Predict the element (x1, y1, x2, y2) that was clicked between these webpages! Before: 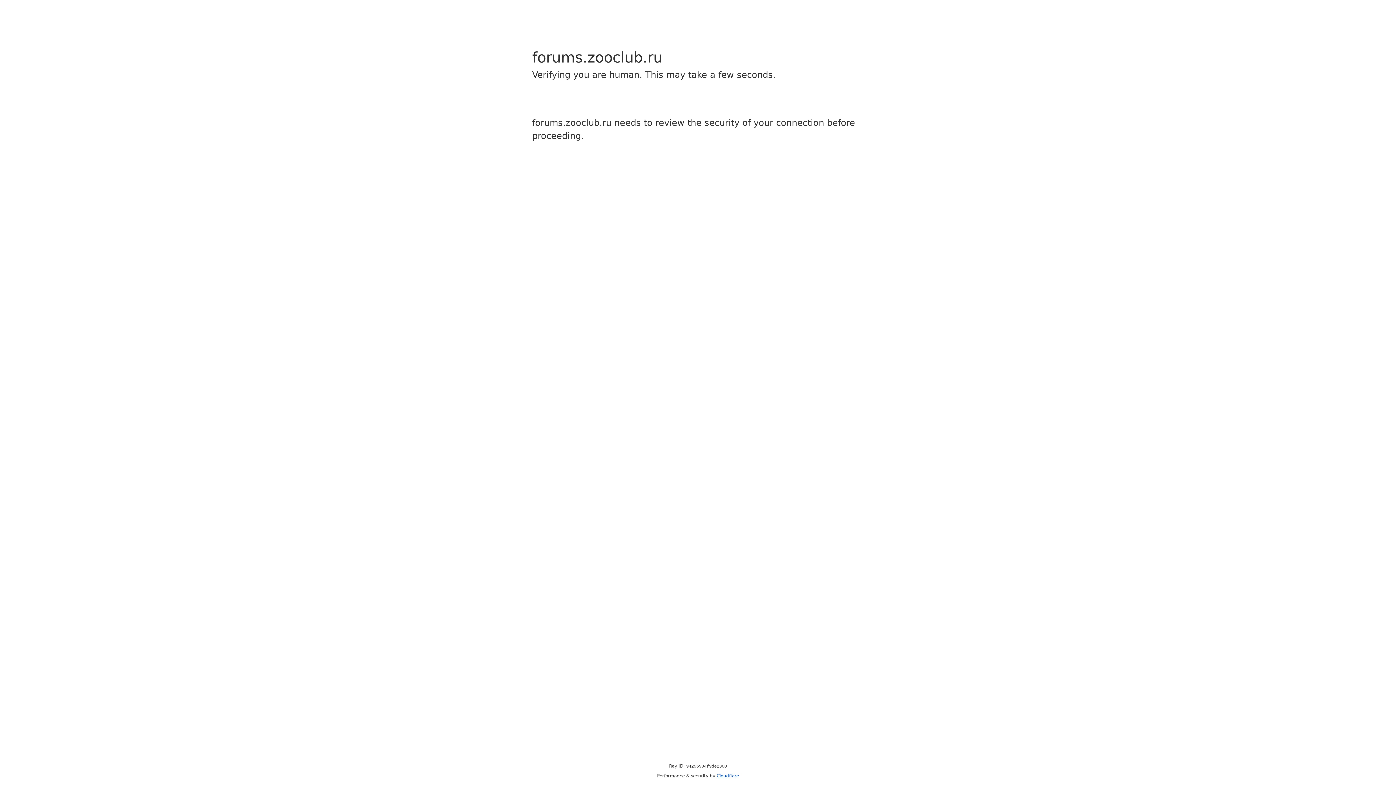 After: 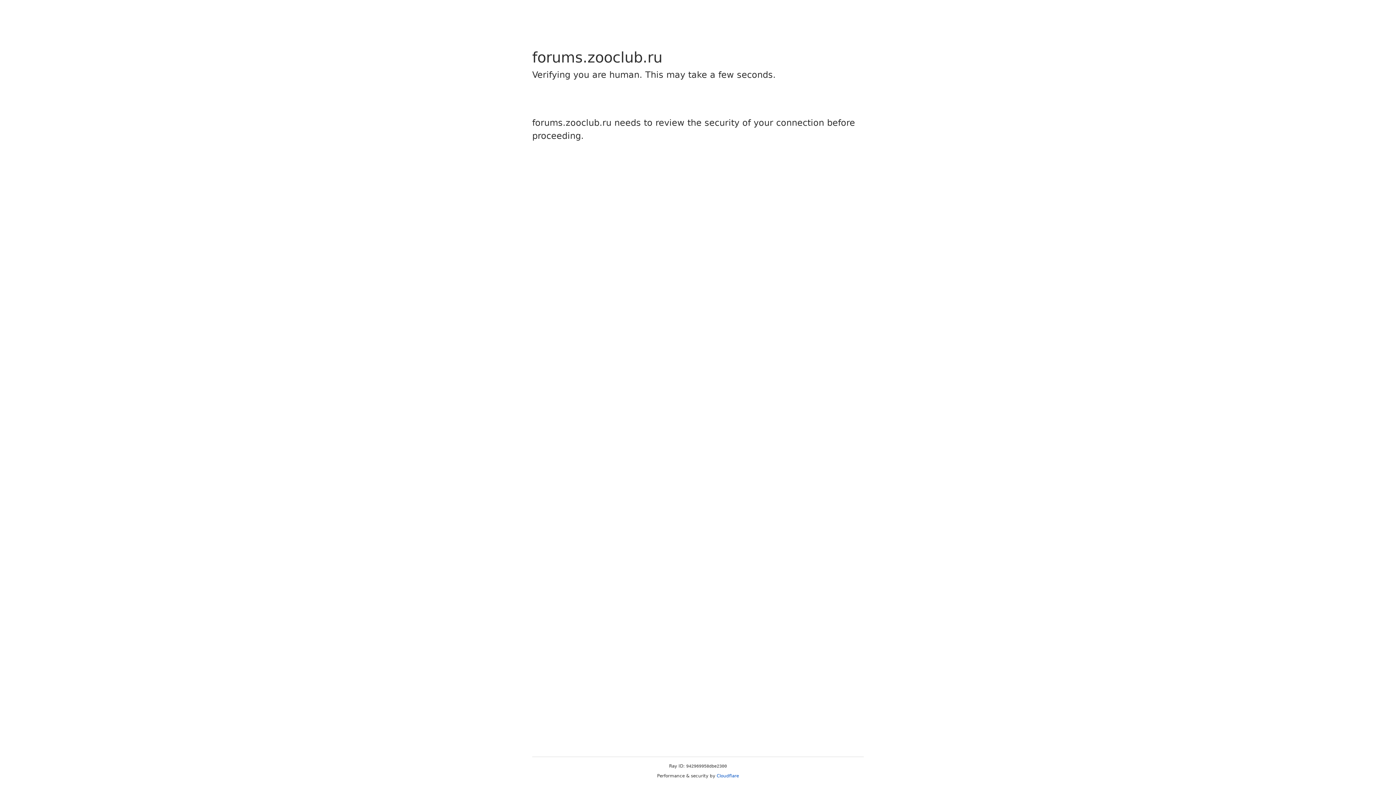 Action: label: Cloudflare bbox: (716, 773, 739, 778)